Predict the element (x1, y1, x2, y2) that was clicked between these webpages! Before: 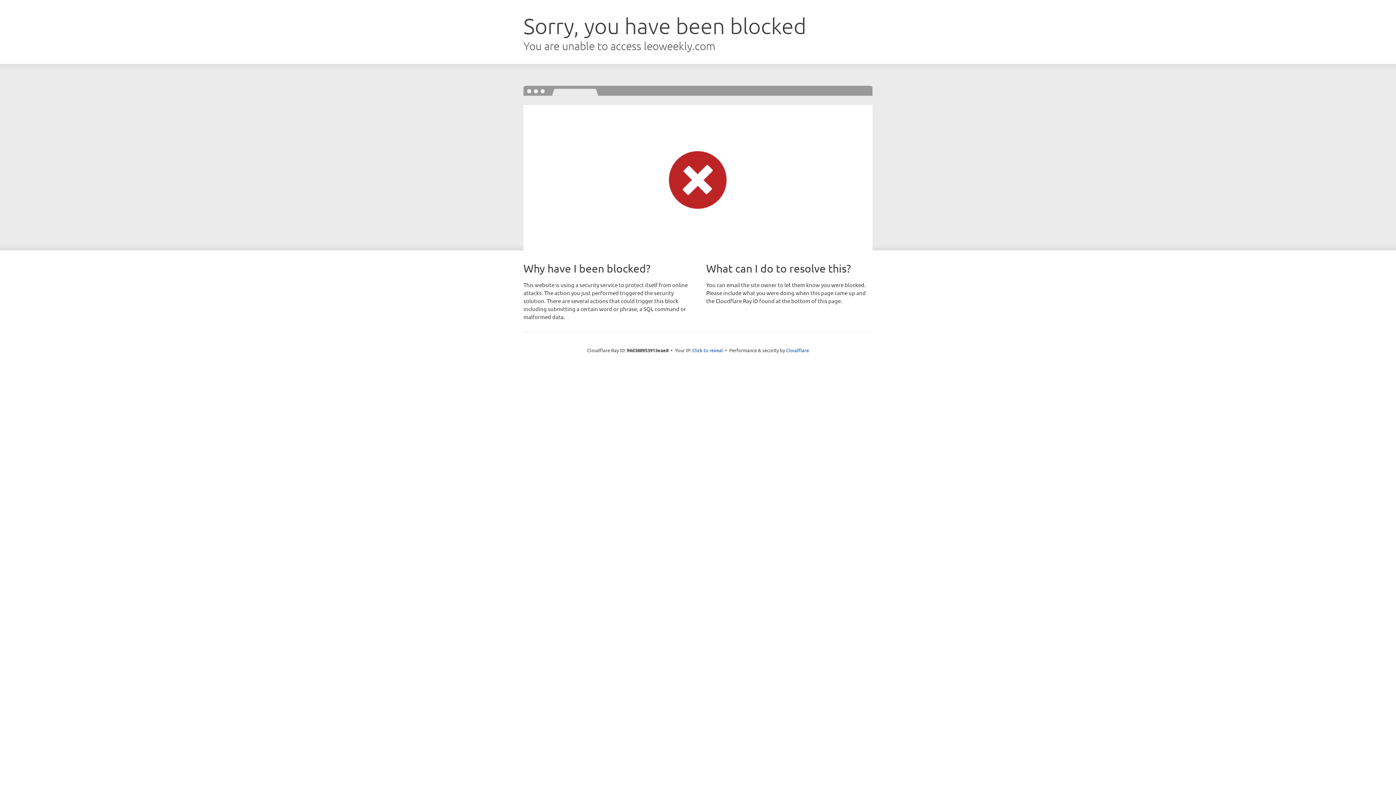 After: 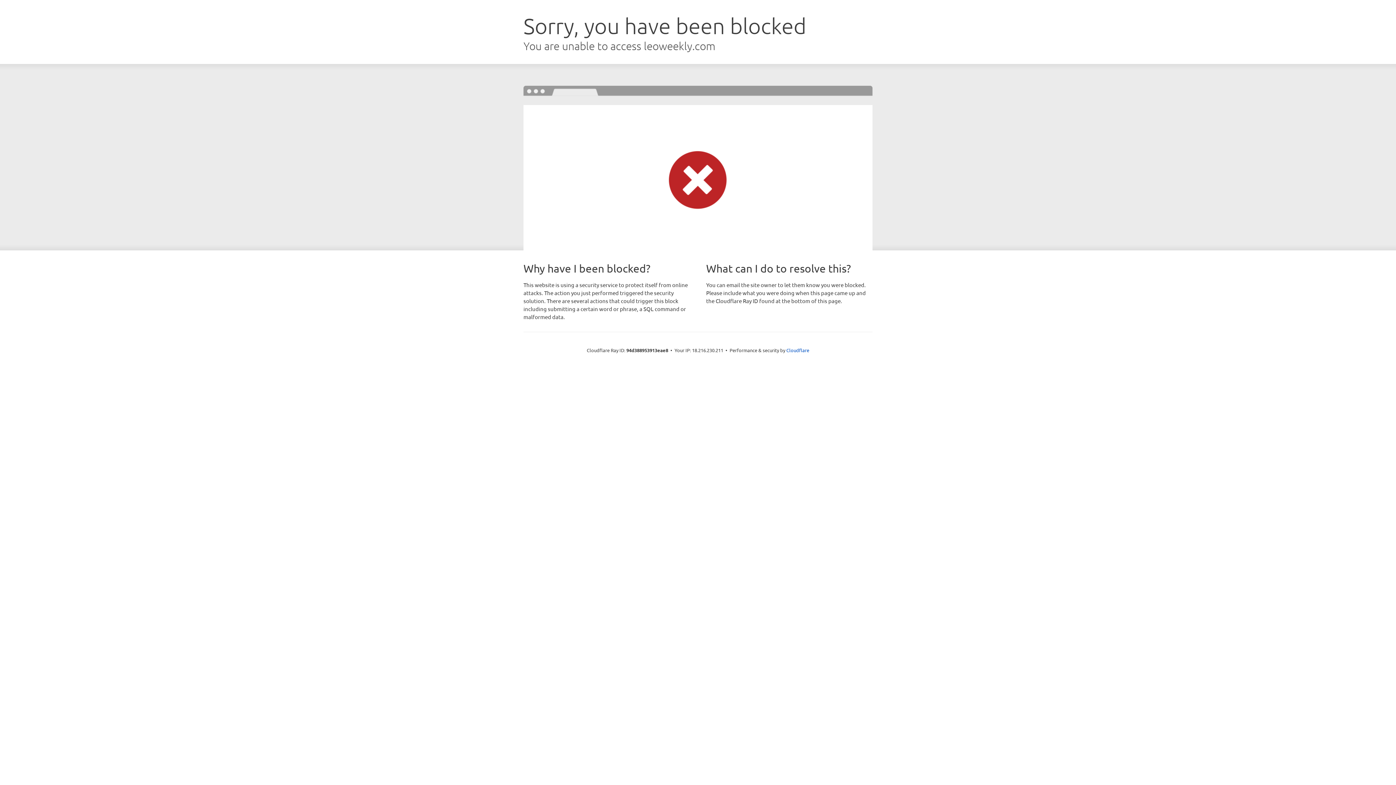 Action: label: Click to reveal bbox: (692, 346, 723, 353)